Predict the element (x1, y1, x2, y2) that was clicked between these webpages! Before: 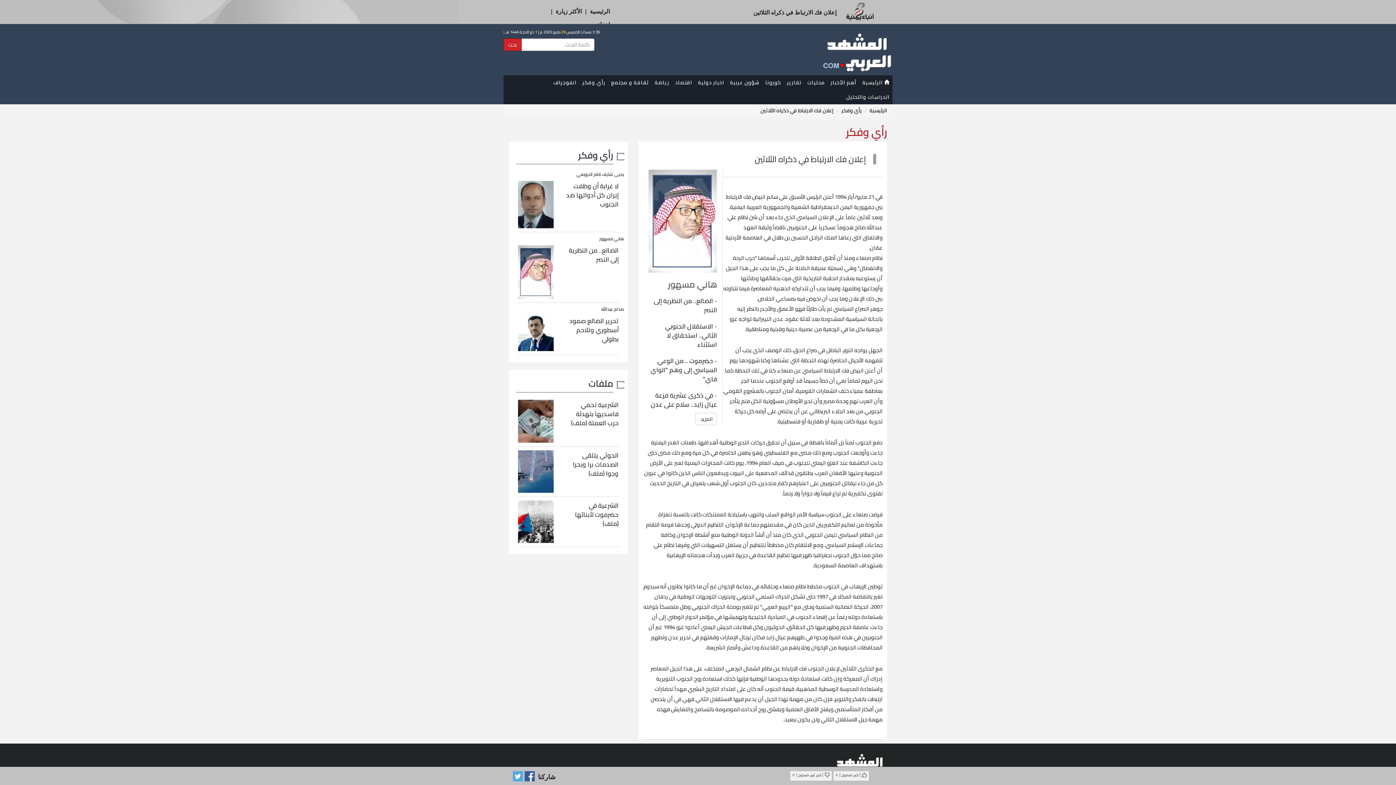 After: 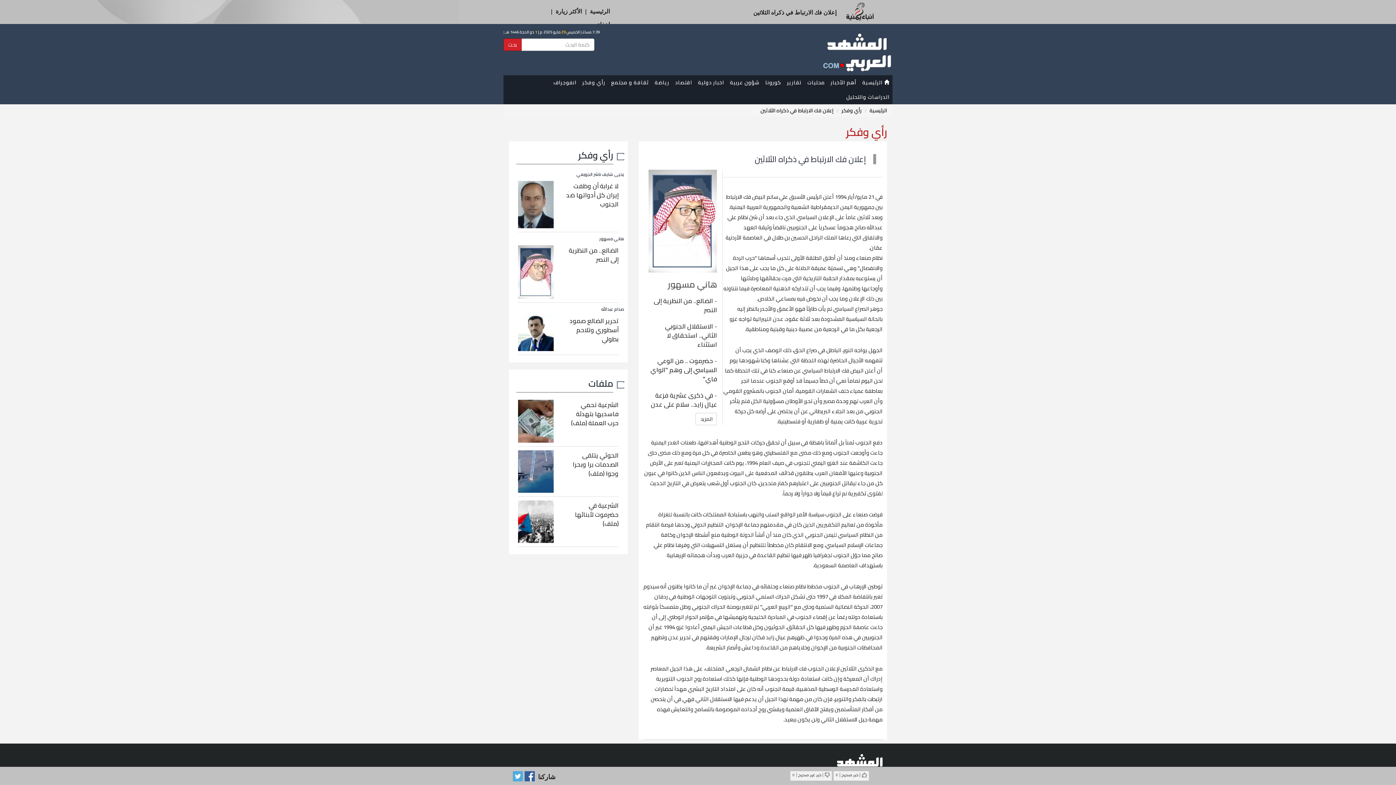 Action: bbox: (512, 776, 523, 782)